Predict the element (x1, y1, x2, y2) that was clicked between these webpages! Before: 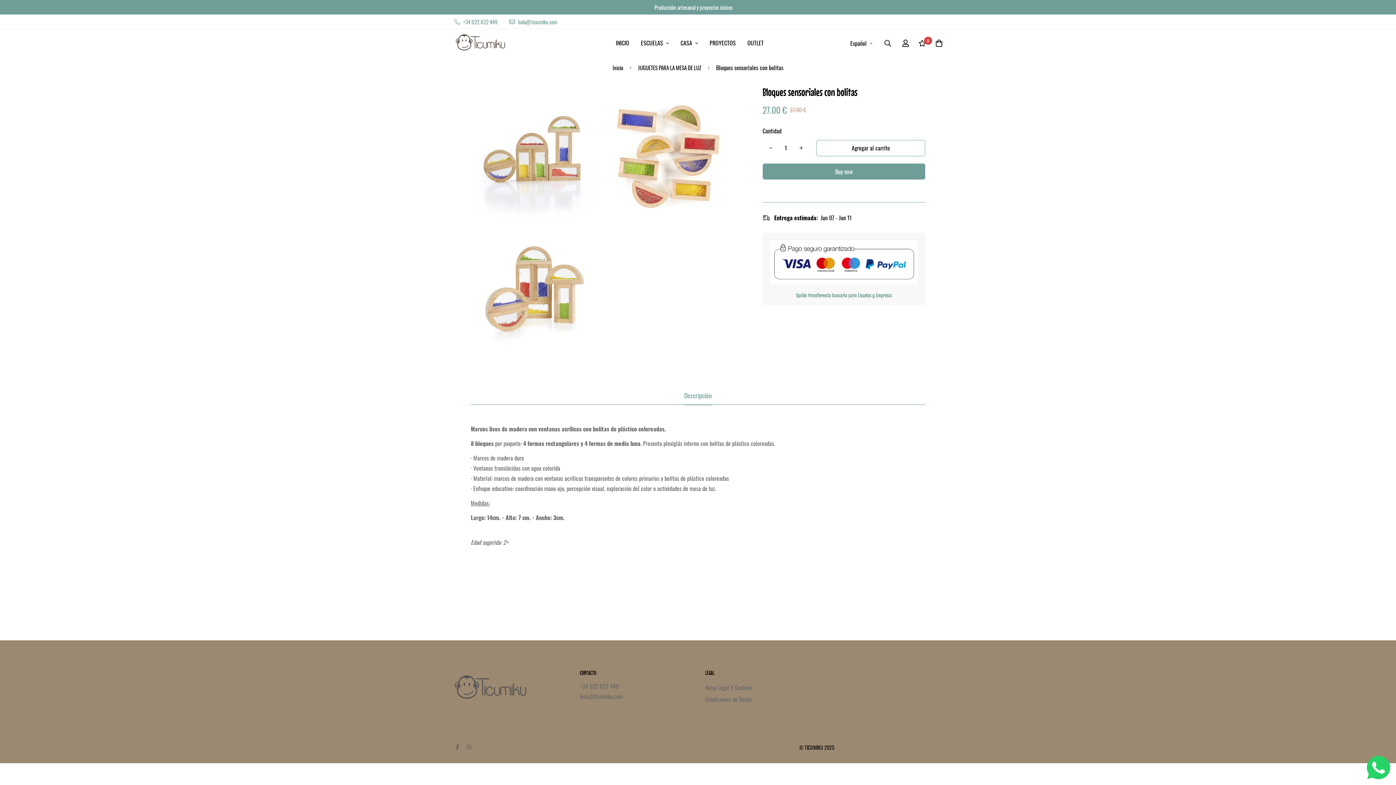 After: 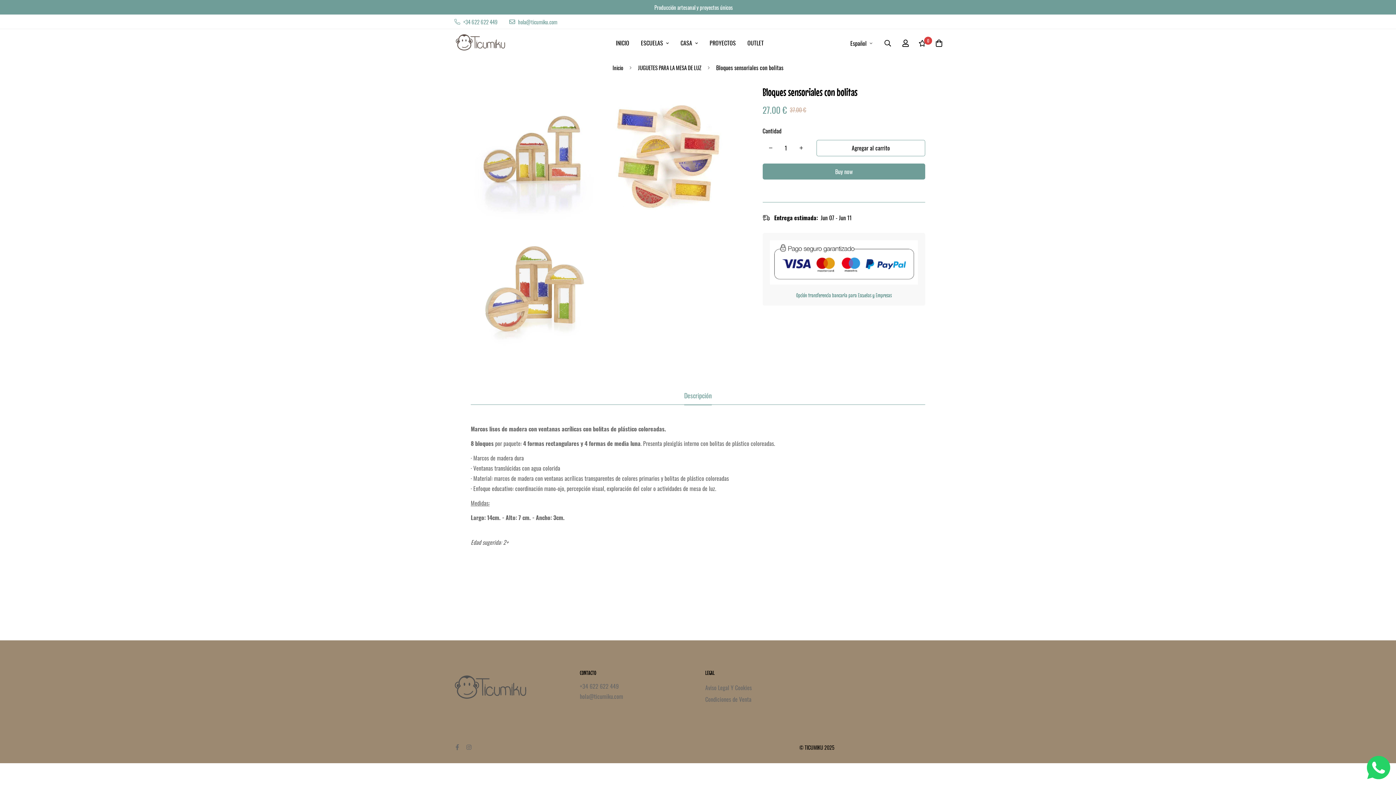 Action: label: hola@ticumiku.com bbox: (503, 17, 563, 25)